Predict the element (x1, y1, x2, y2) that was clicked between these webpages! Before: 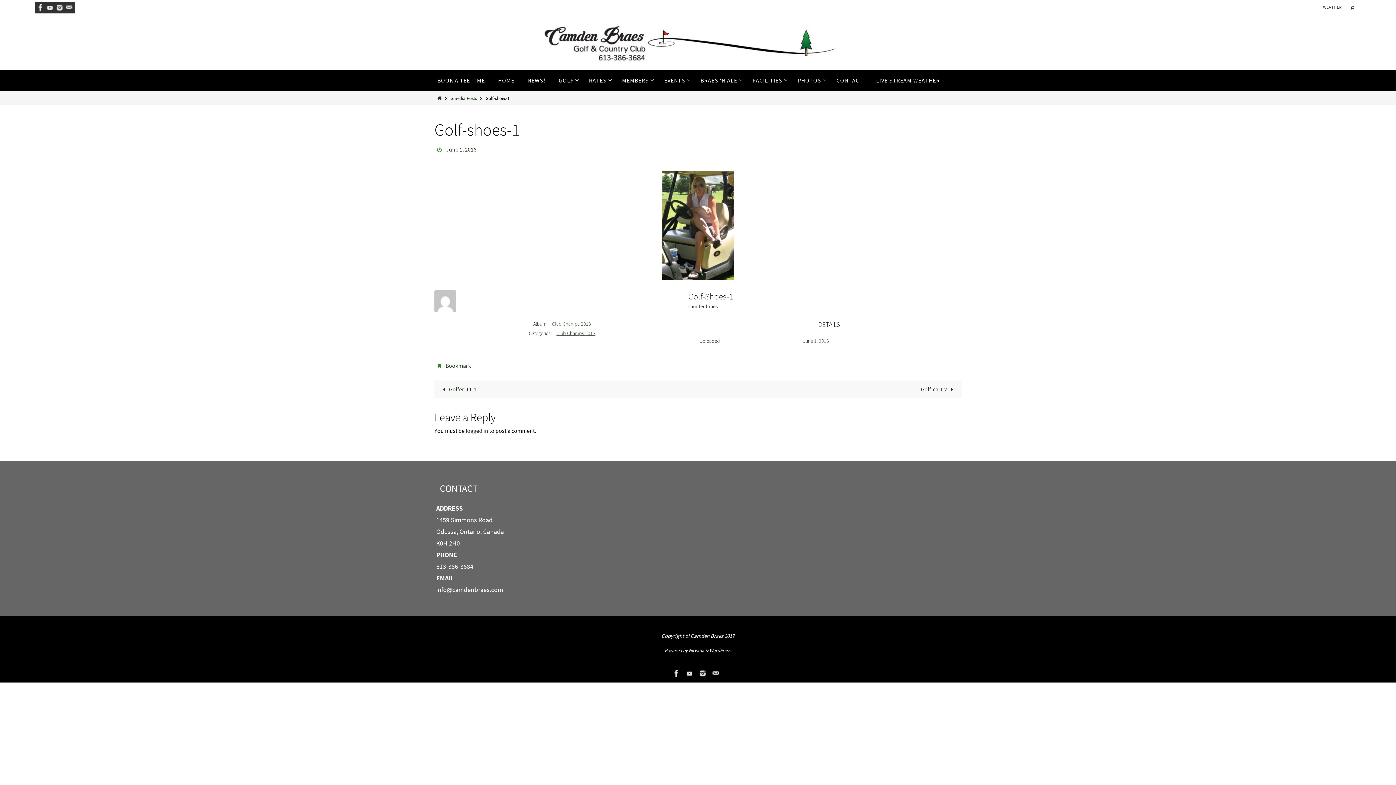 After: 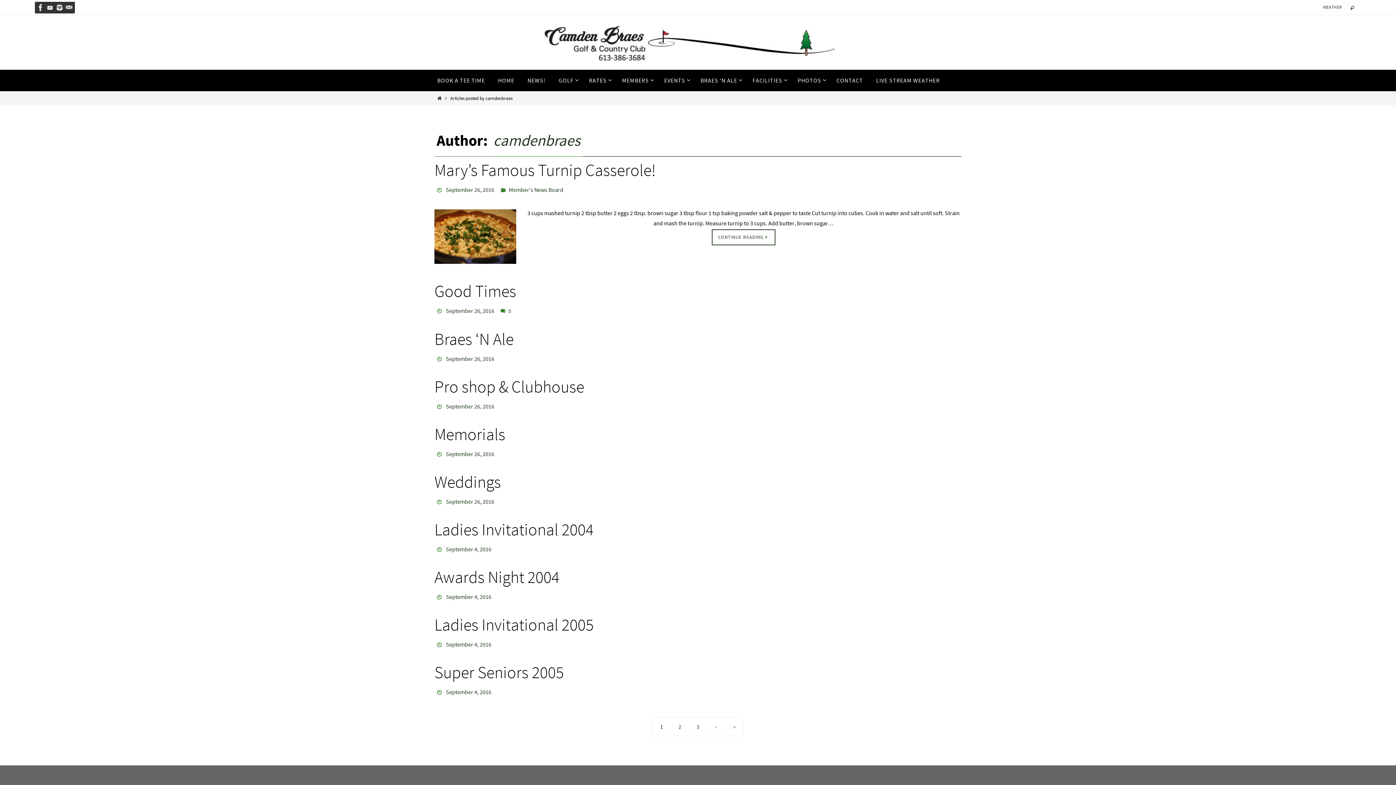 Action: label: camdenbraes bbox: (688, 303, 718, 309)